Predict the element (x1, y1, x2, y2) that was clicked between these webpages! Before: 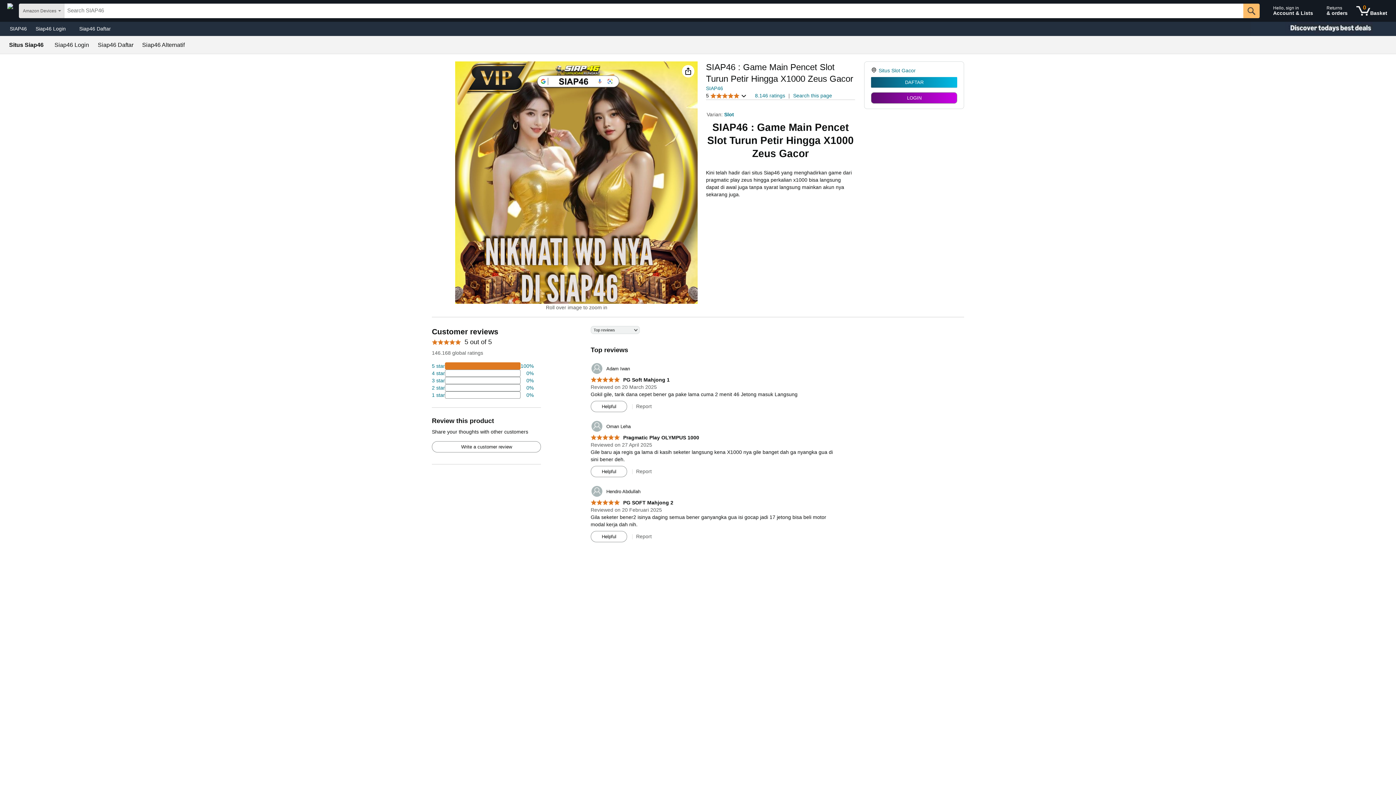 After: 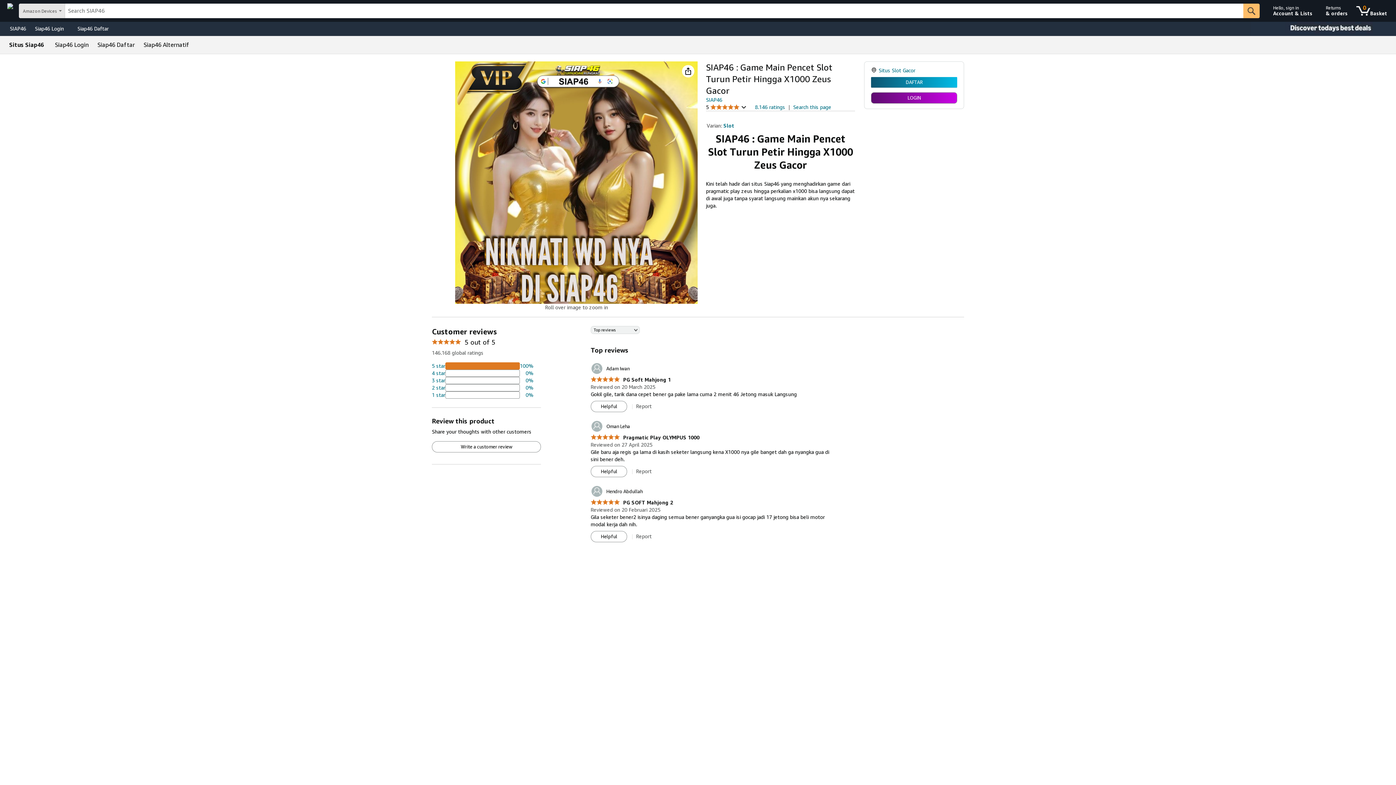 Action: label: Siap46 Login bbox: (31, 23, 74, 33)